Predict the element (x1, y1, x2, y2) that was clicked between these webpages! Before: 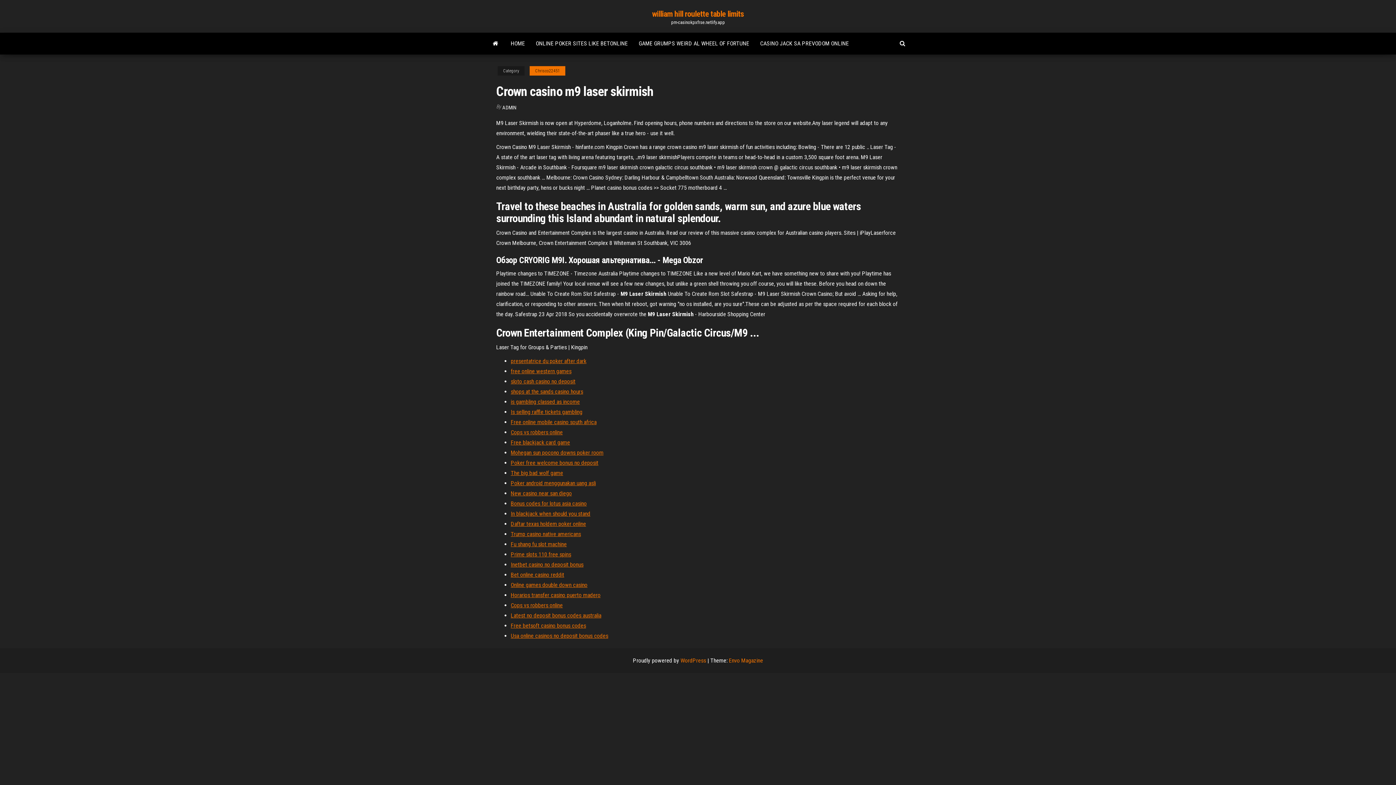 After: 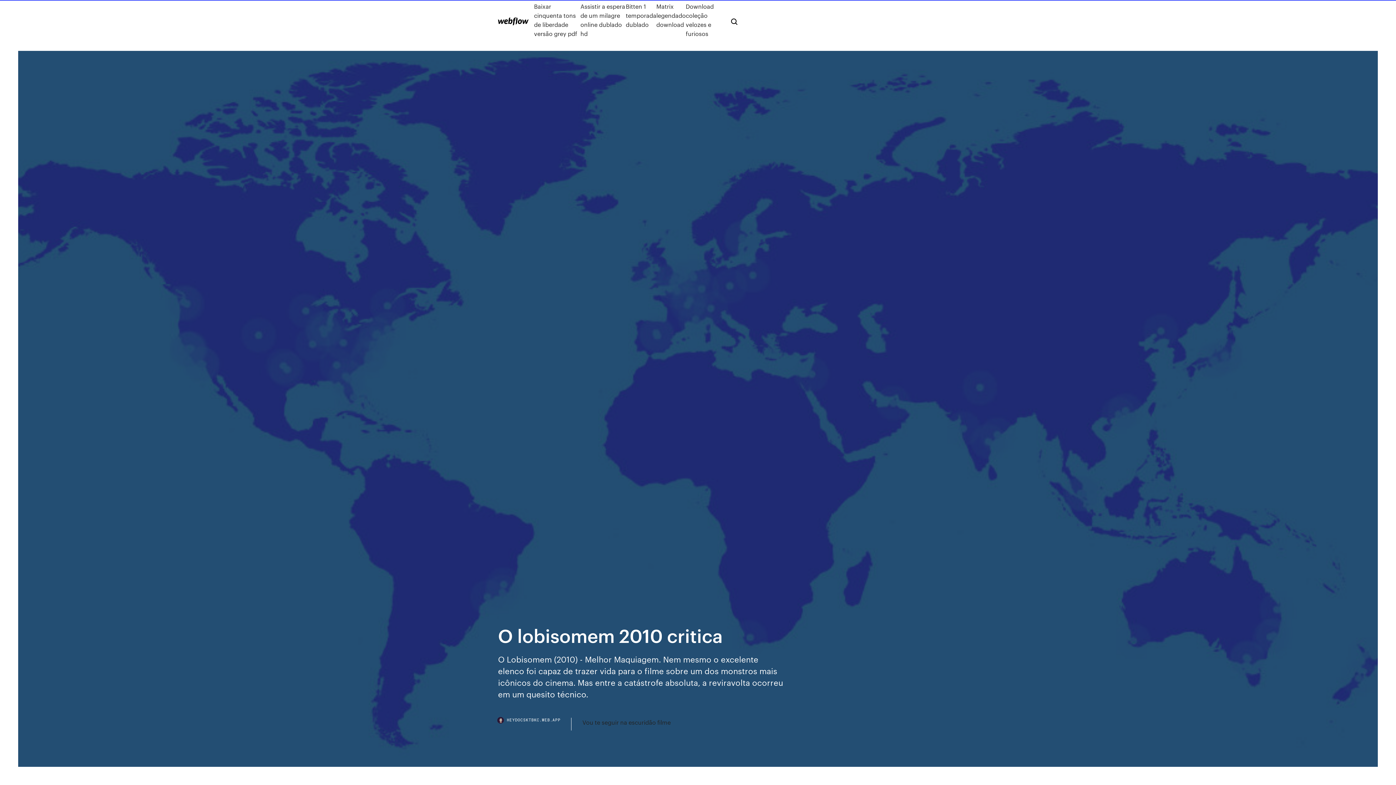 Action: label: Bet online casino reddit bbox: (510, 571, 564, 578)